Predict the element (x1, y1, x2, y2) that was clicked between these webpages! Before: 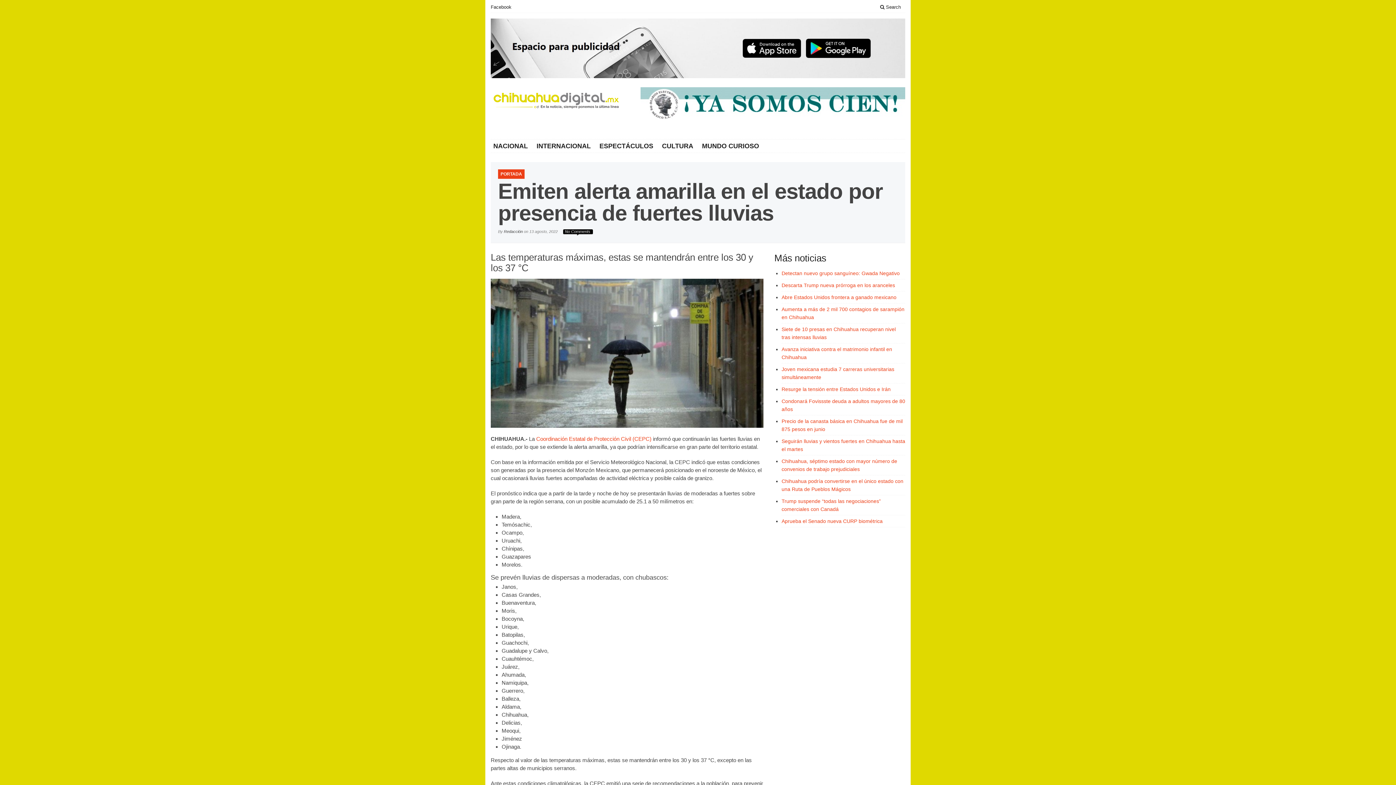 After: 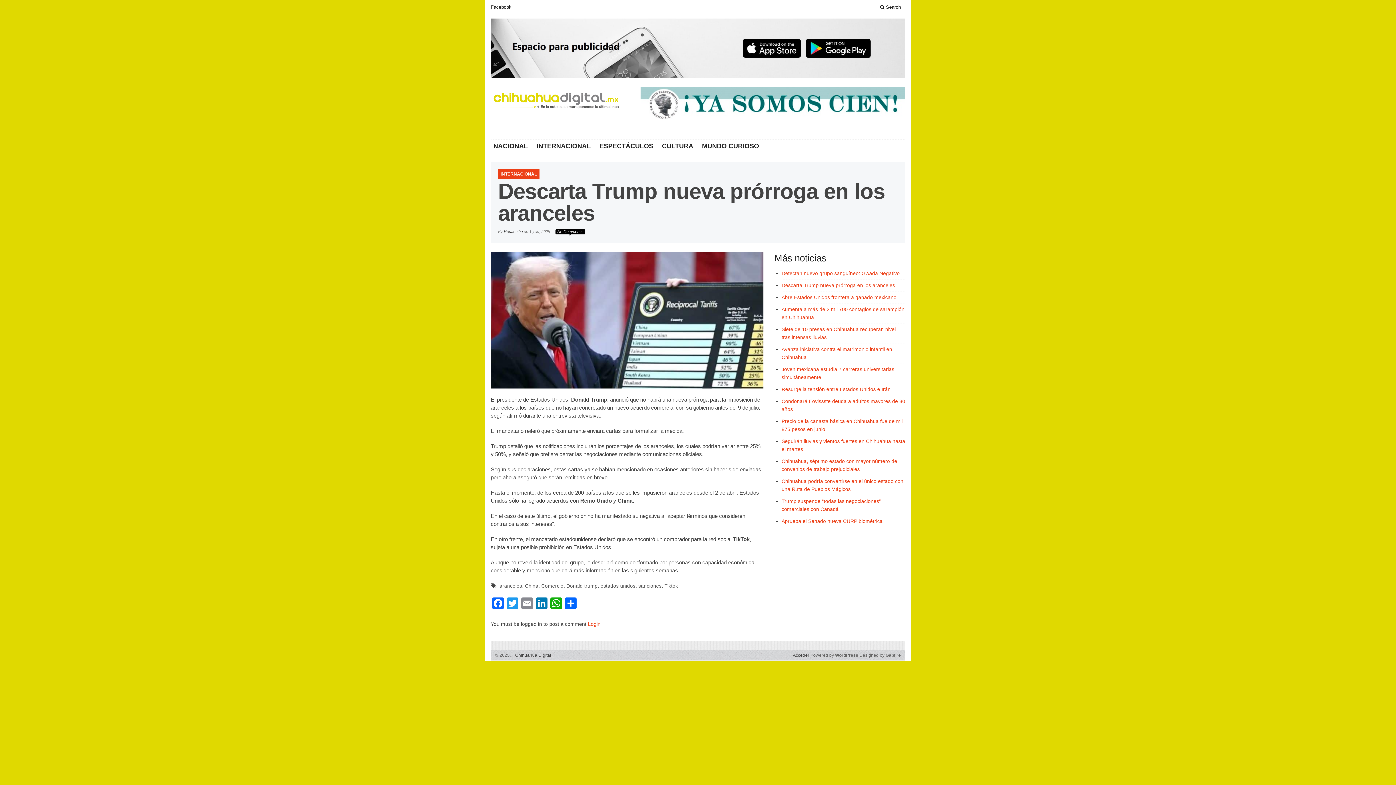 Action: bbox: (781, 282, 895, 288) label: Descarta Trump nueva prórroga en los aranceles